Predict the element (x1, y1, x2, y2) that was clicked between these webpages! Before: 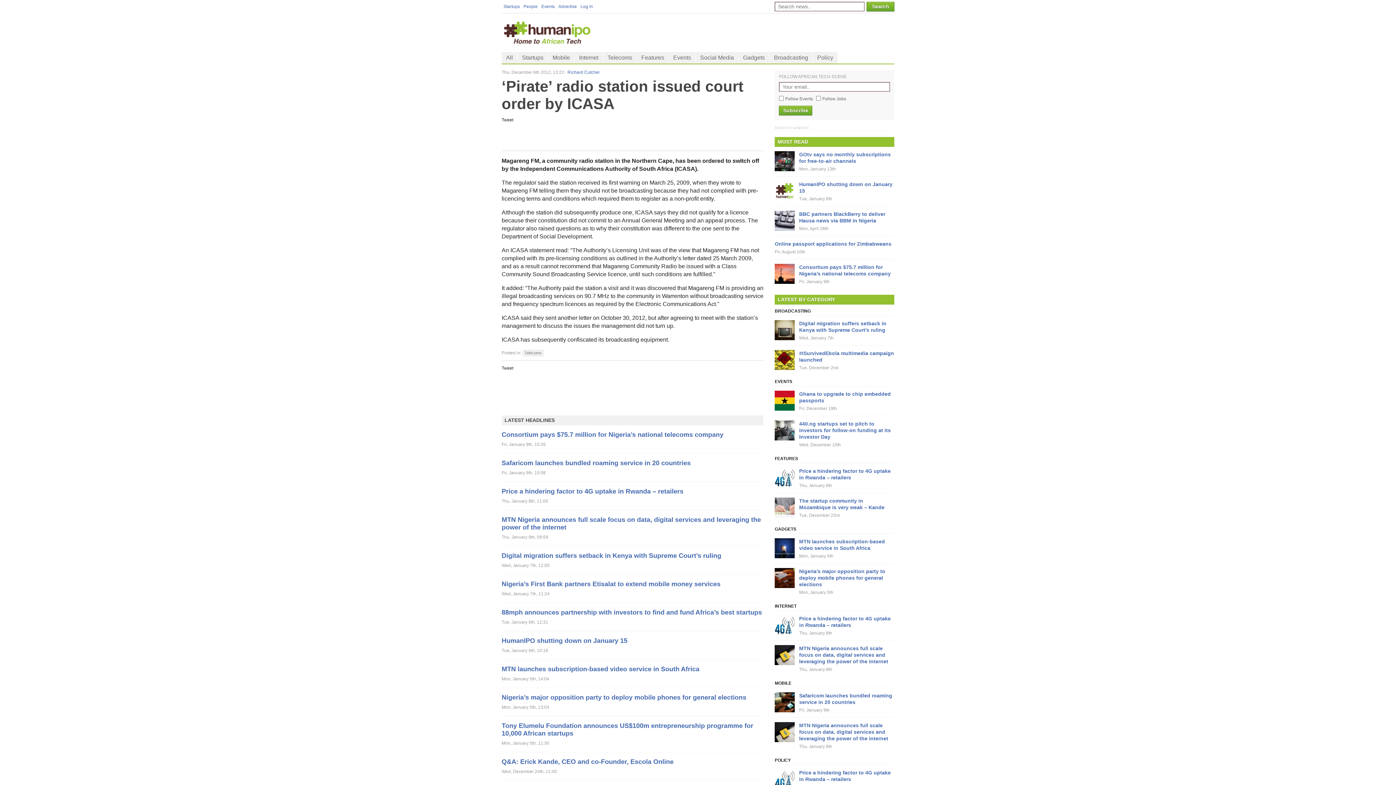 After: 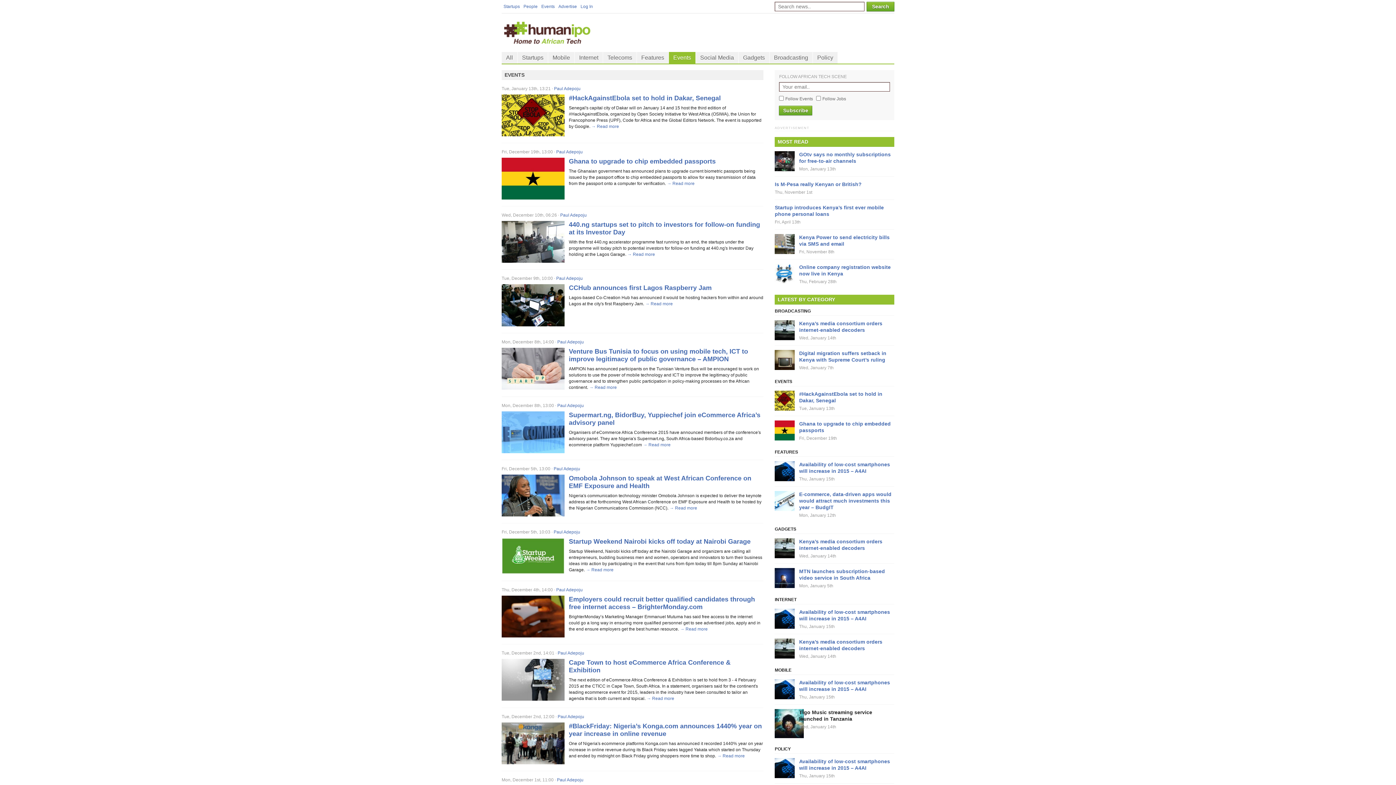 Action: bbox: (669, 52, 695, 63) label: Events